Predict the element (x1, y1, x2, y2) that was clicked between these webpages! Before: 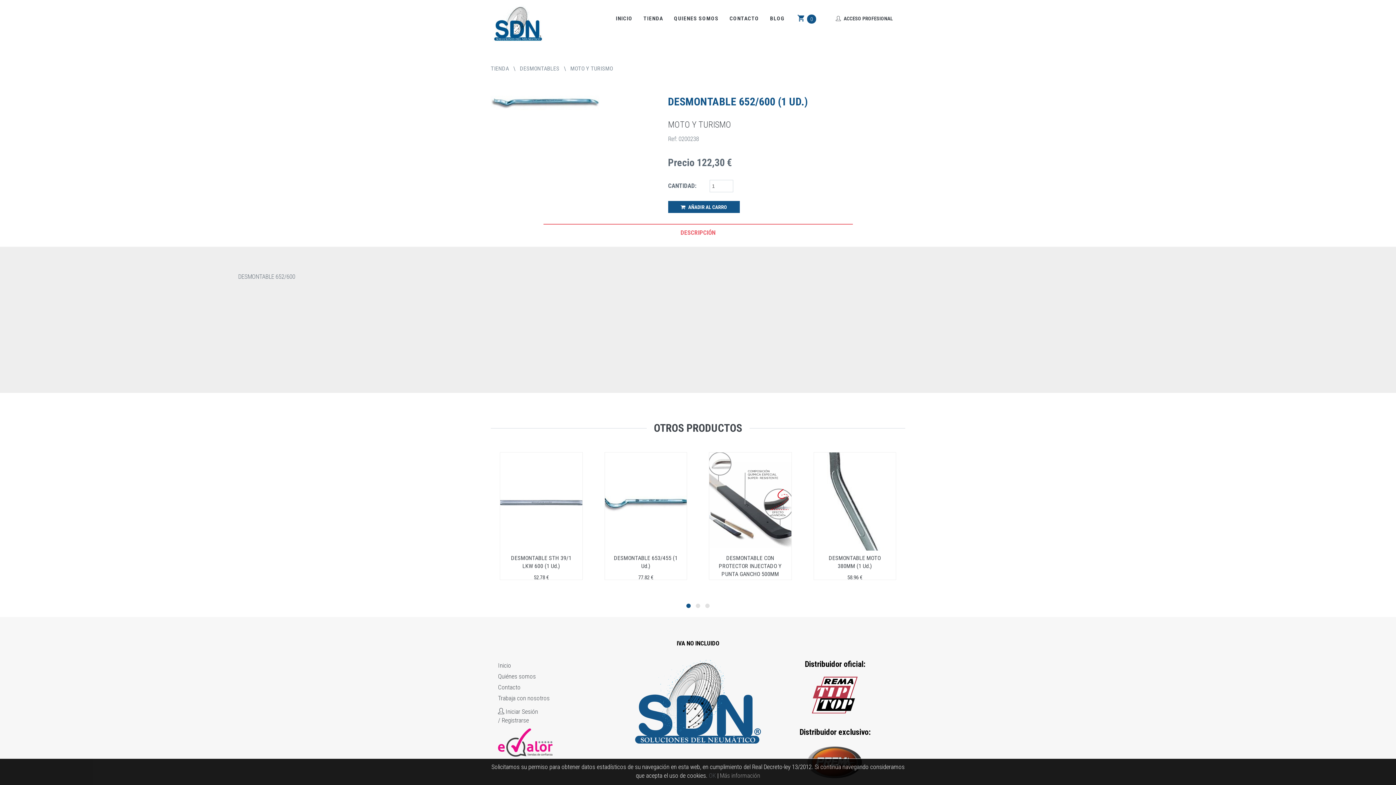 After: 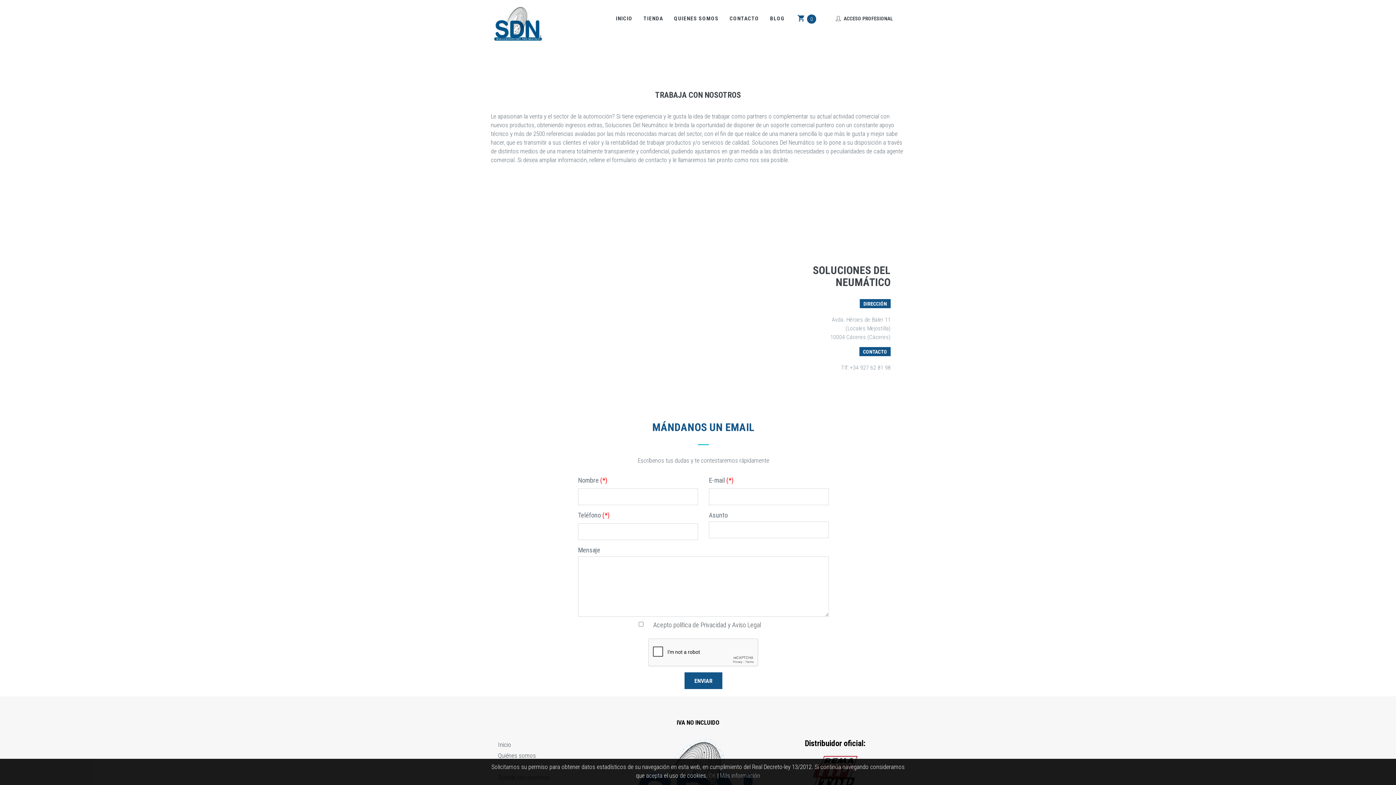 Action: label: Trabaja con nosotros bbox: (498, 695, 549, 702)